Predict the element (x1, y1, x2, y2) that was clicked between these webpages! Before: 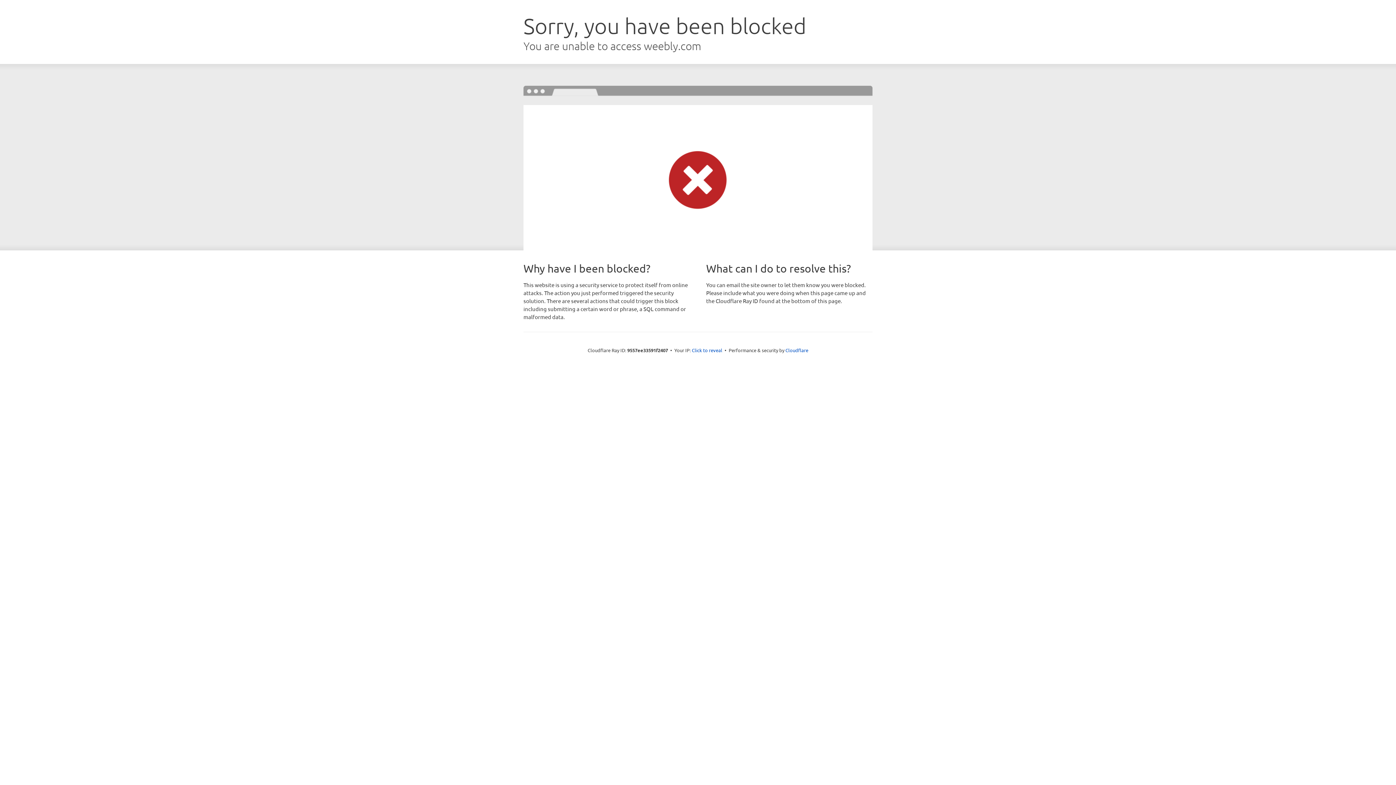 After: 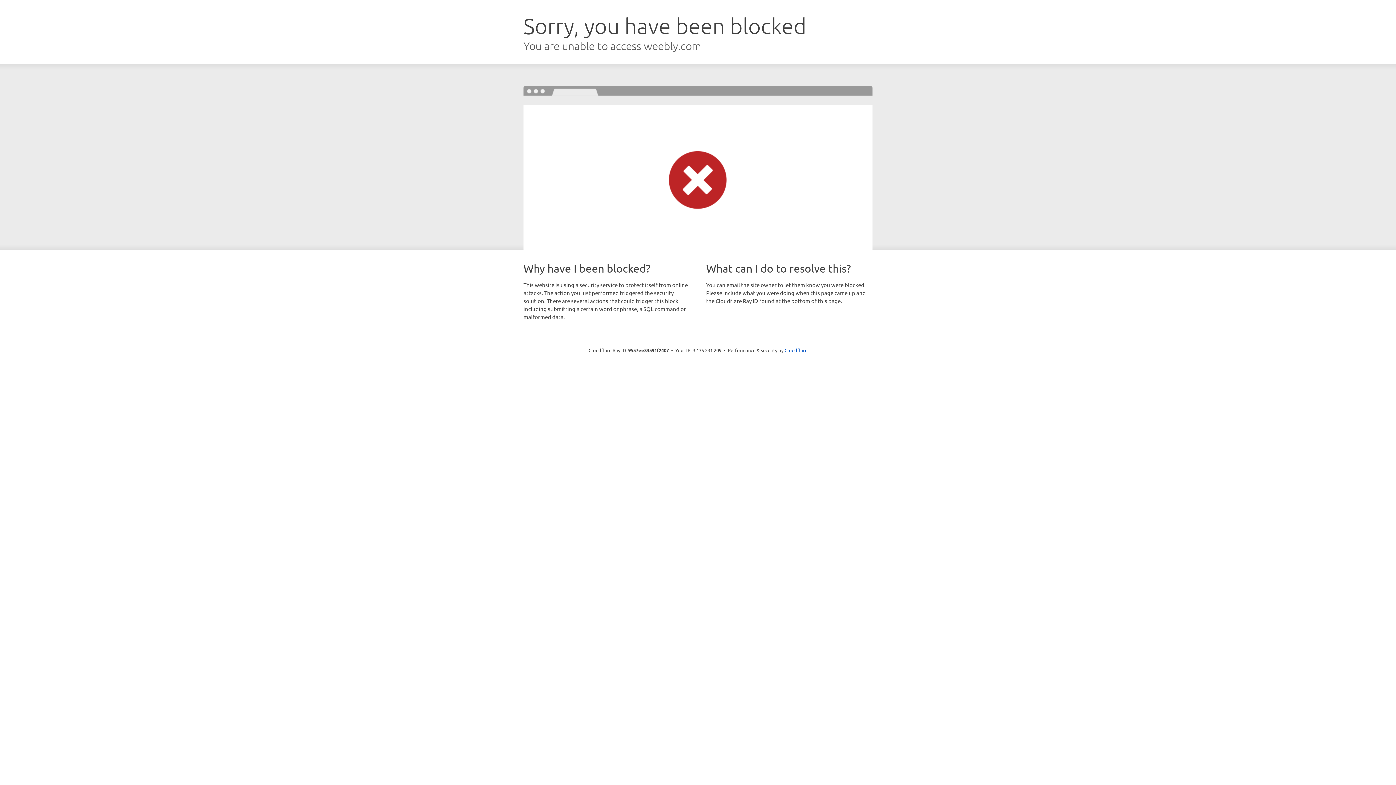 Action: bbox: (692, 346, 722, 353) label: Click to reveal